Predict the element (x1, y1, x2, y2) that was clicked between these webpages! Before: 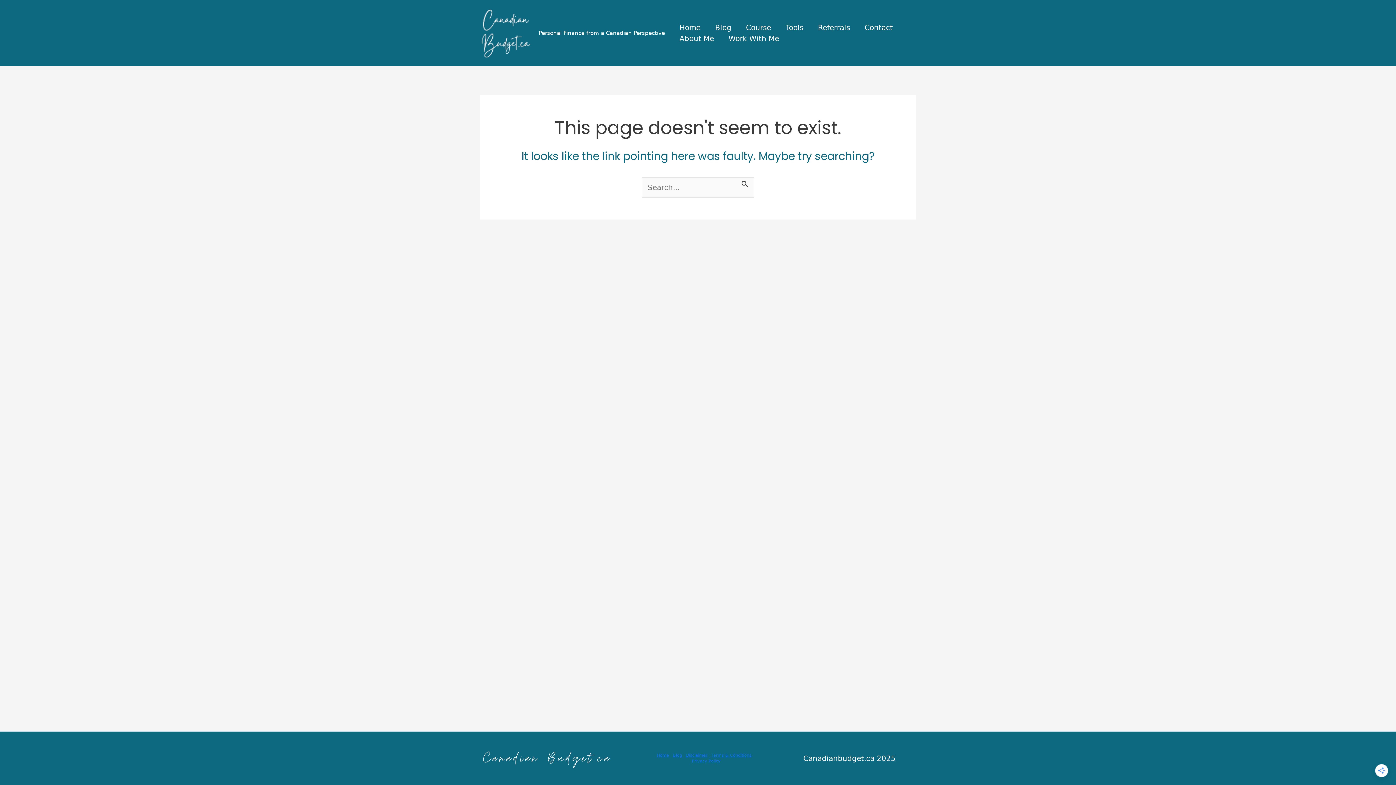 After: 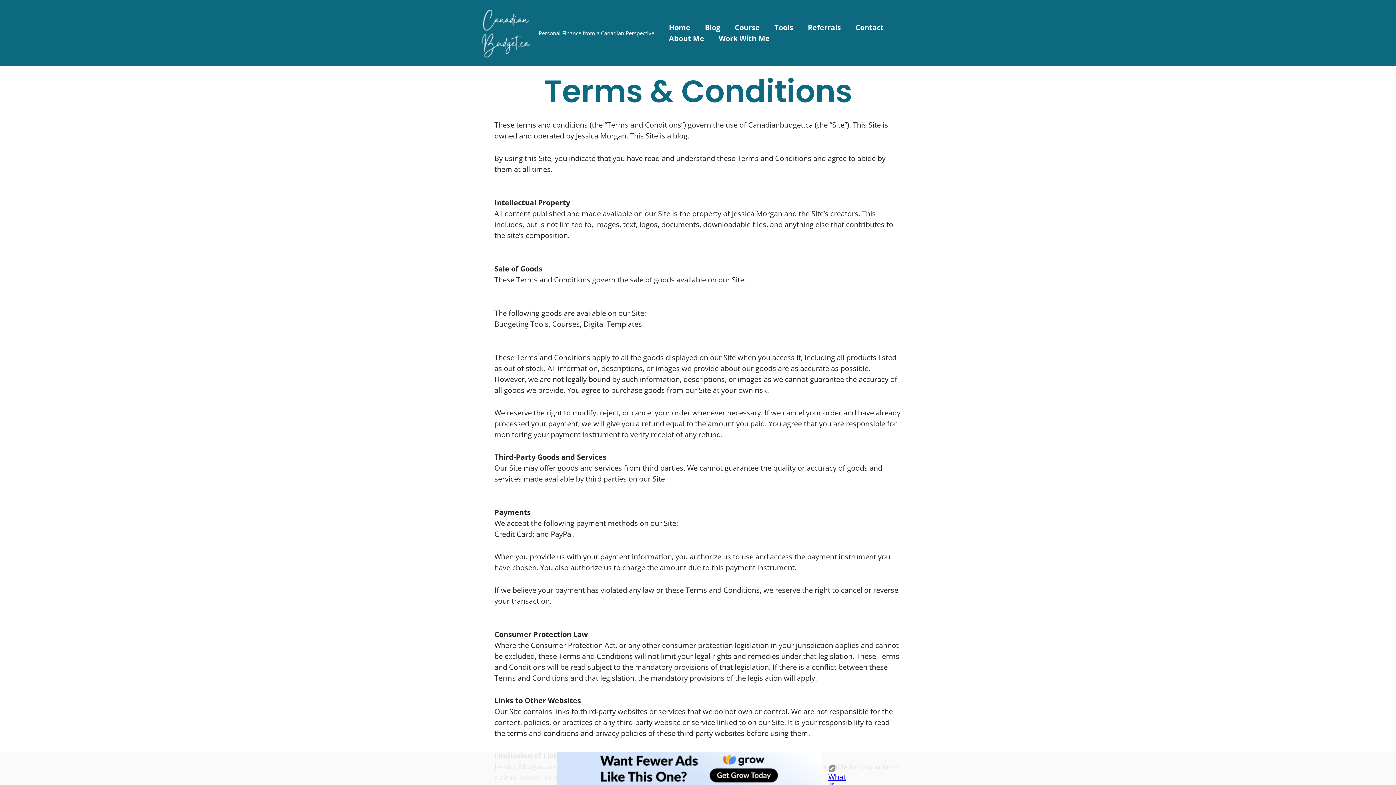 Action: label: Terms & Conditions bbox: (709, 752, 753, 758)